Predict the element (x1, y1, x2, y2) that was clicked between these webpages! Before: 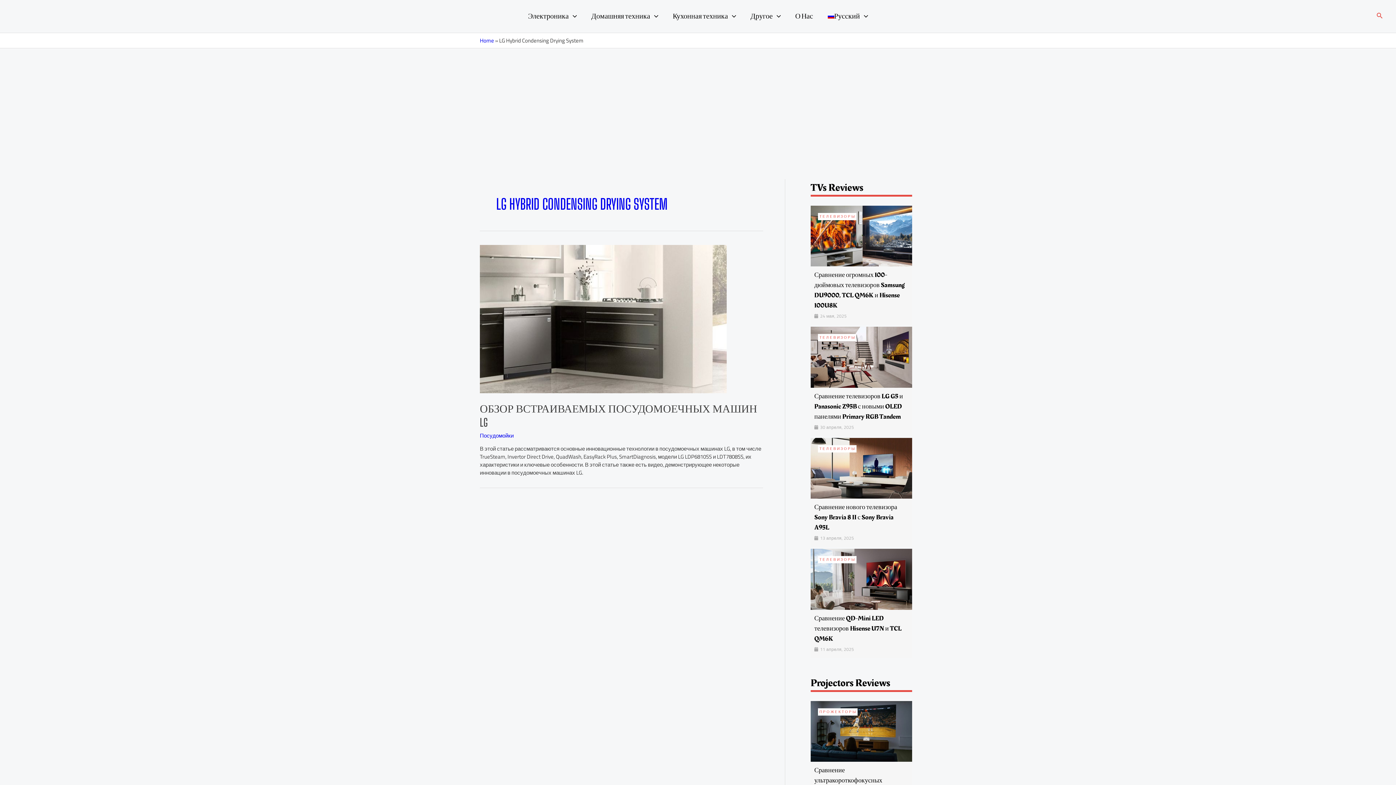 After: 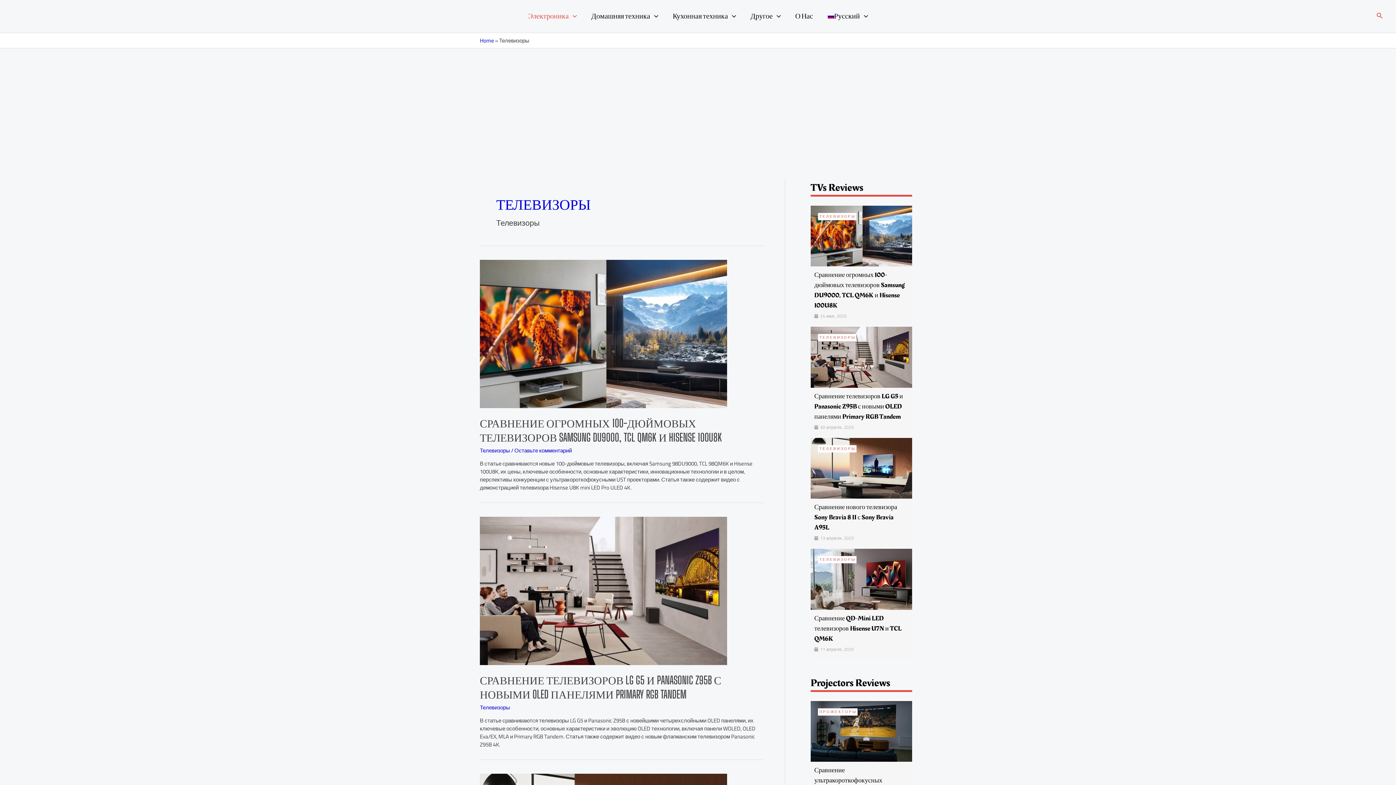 Action: label: ТЕЛЕВИЗОРЫ bbox: (819, 213, 856, 220)